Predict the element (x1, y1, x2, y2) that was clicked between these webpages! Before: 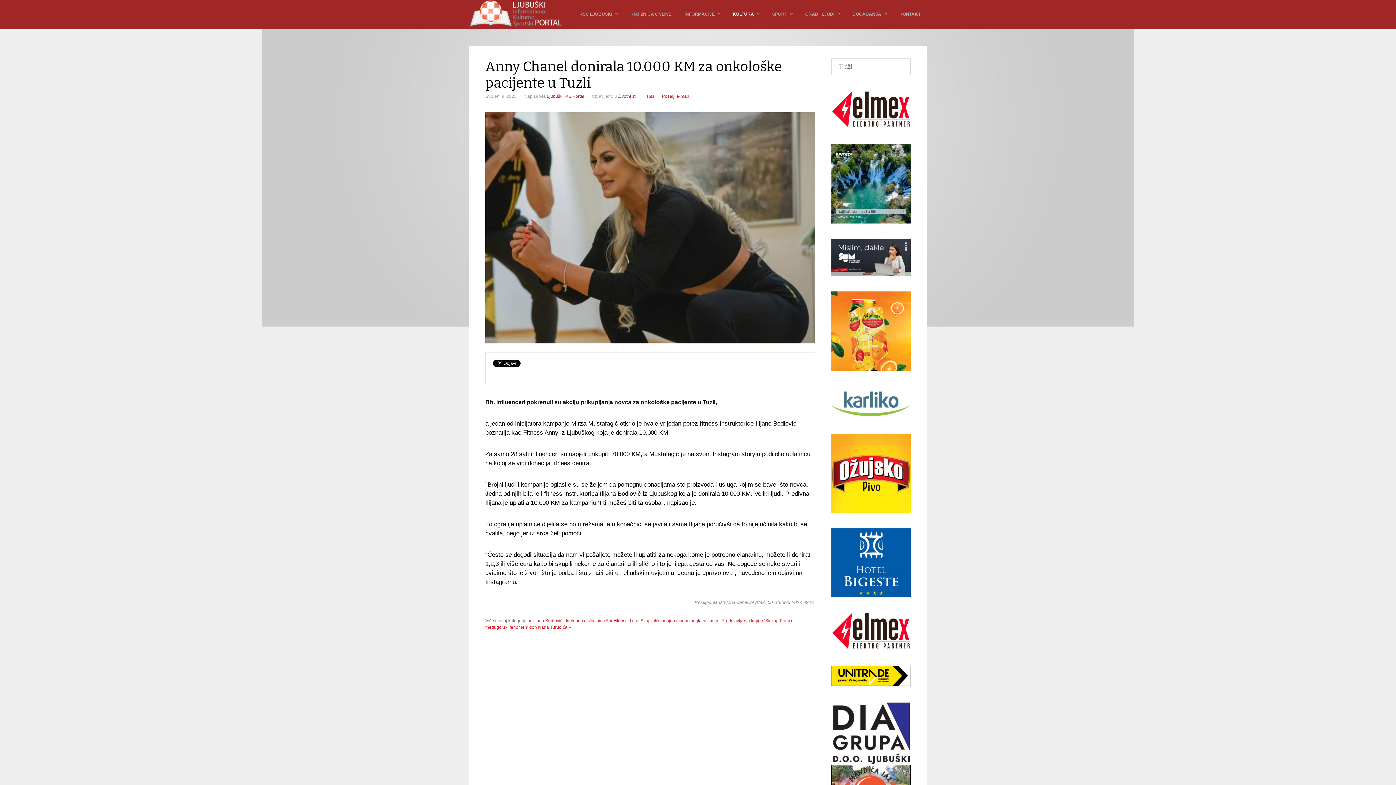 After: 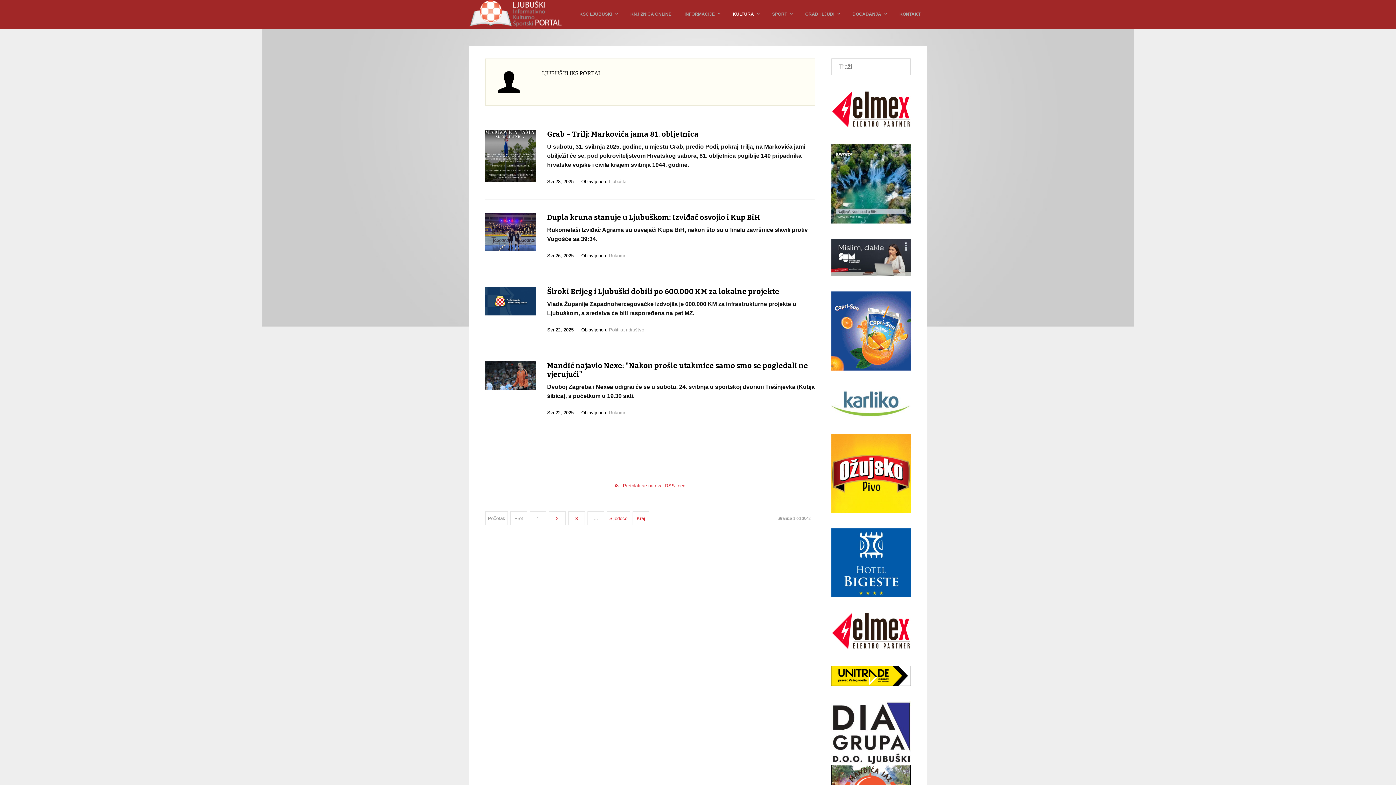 Action: bbox: (546, 93, 584, 98) label: Ljubuški IKS Portal